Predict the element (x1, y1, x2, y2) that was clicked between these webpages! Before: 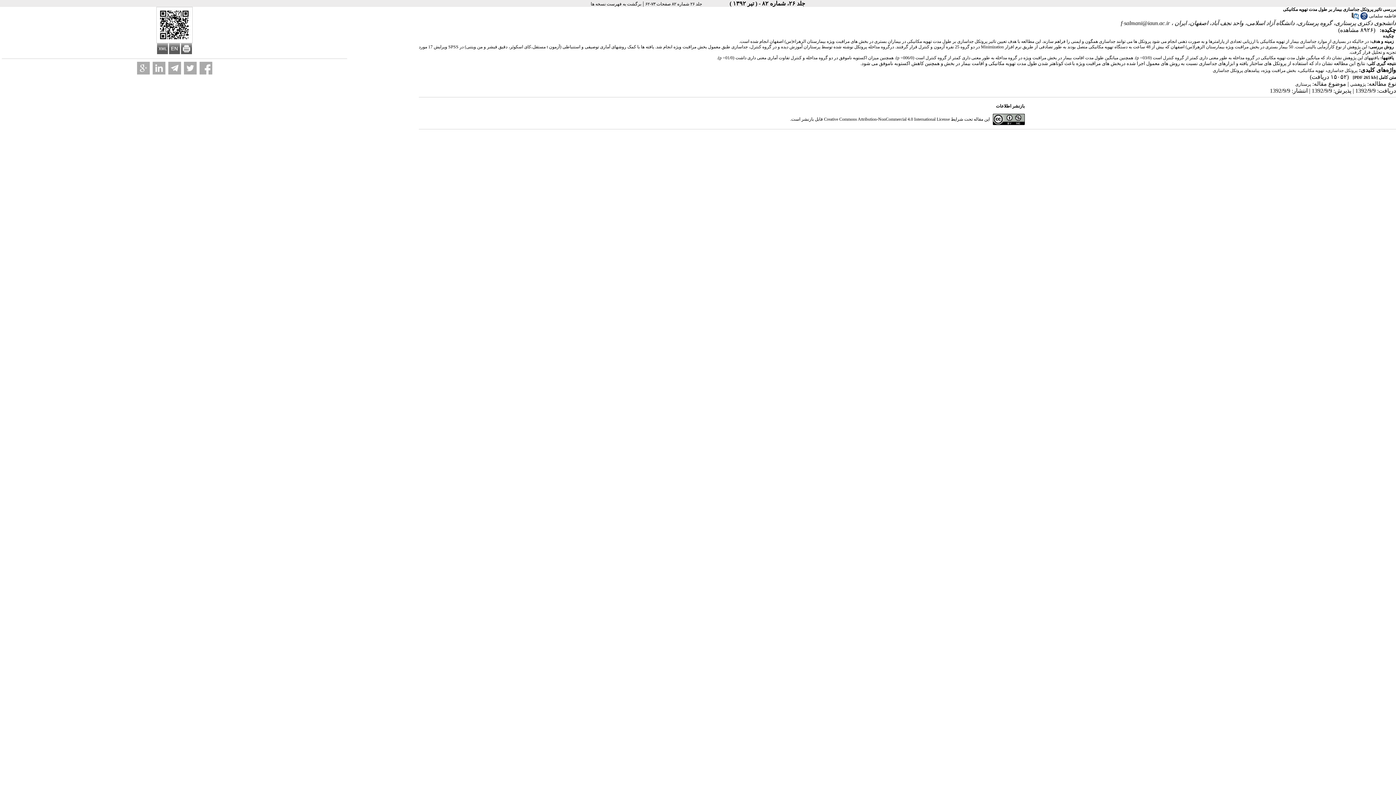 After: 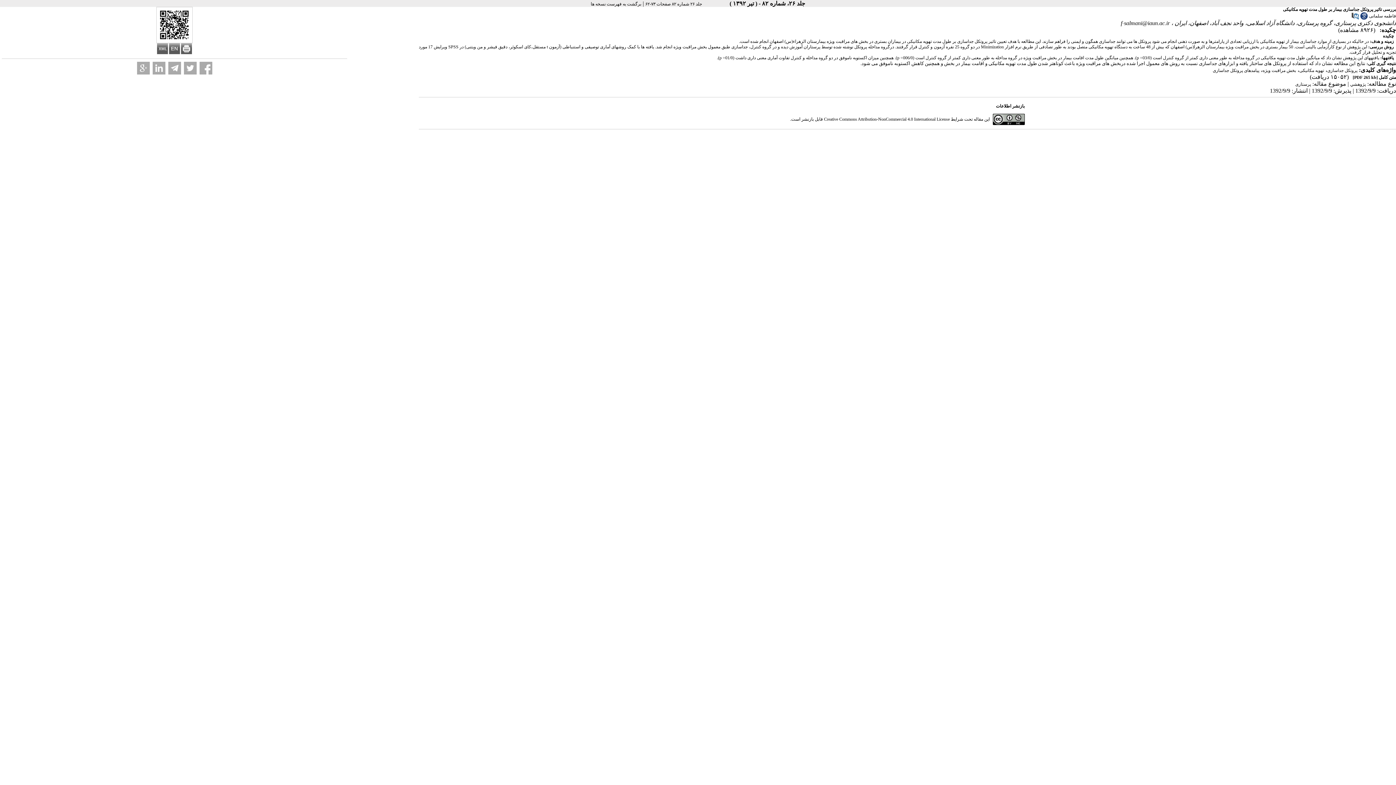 Action: bbox: (1360, 15, 1368, 20)